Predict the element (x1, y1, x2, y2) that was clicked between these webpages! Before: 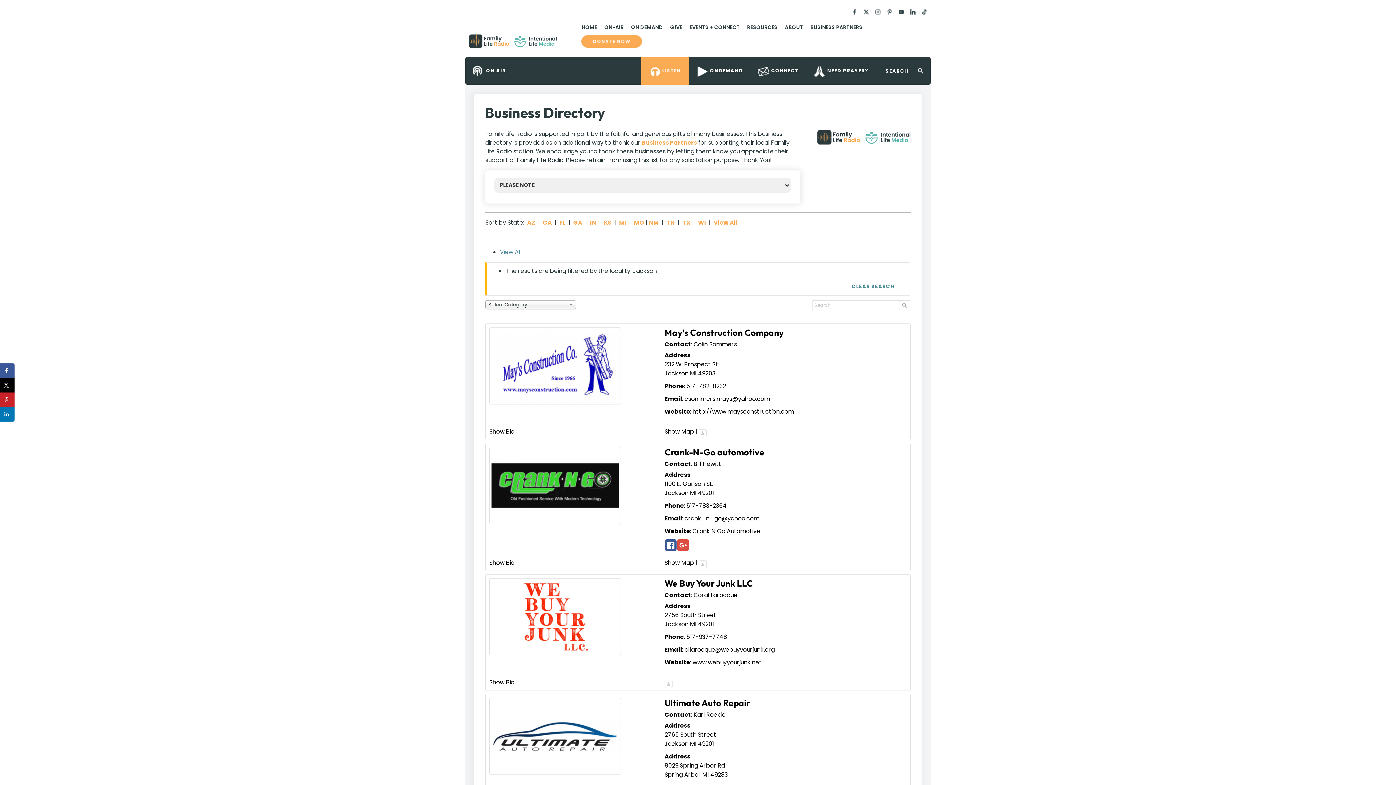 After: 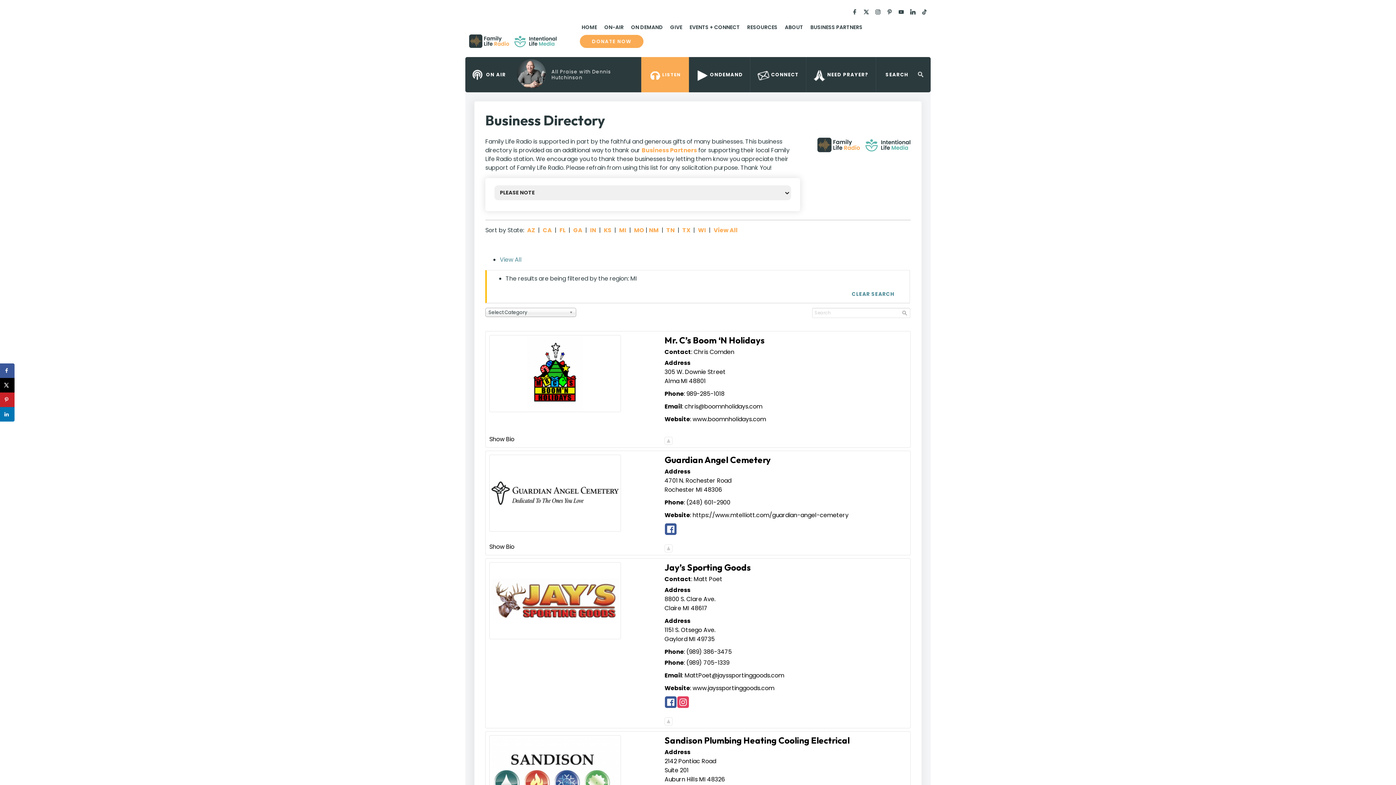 Action: label: MI bbox: (619, 218, 626, 226)